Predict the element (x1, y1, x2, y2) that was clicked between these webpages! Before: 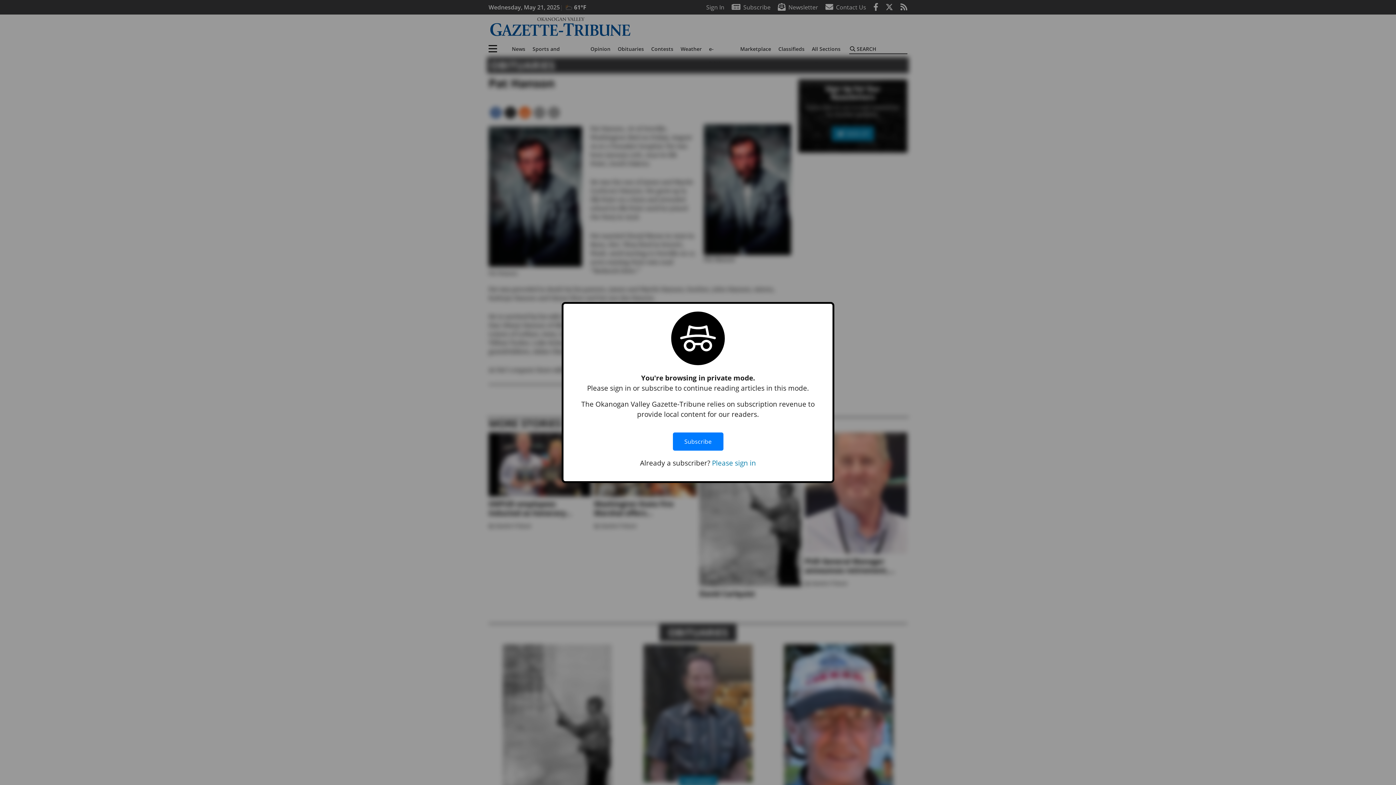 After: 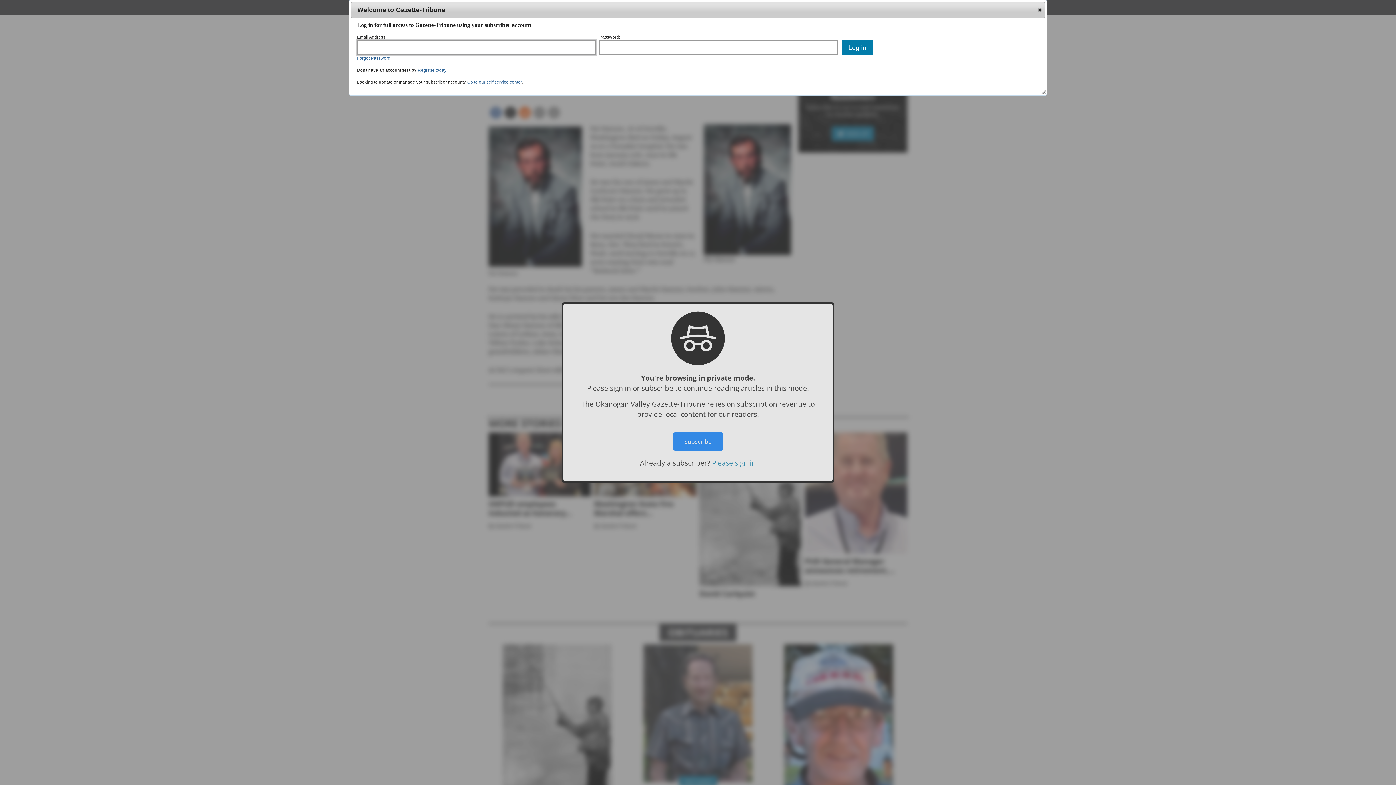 Action: bbox: (712, 458, 756, 467) label: Please sign in